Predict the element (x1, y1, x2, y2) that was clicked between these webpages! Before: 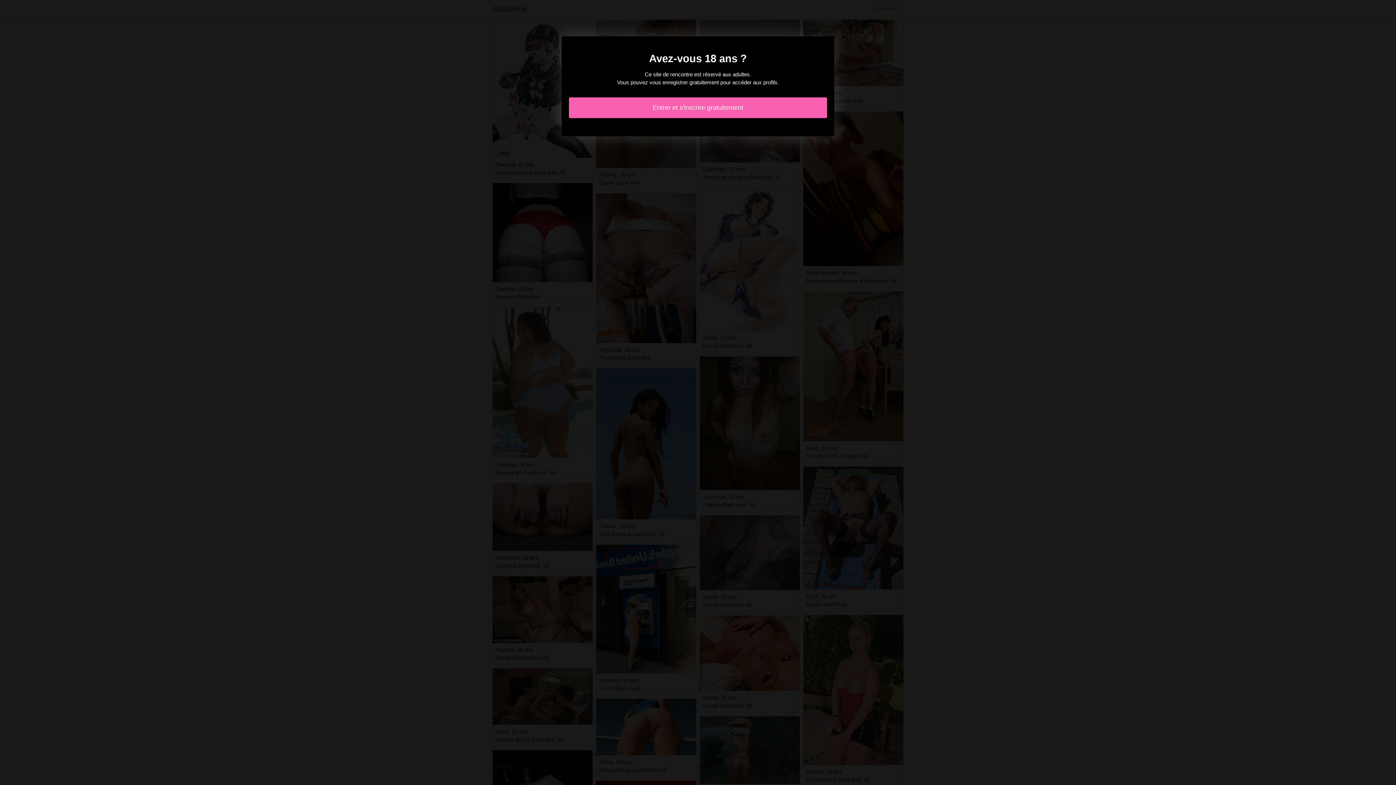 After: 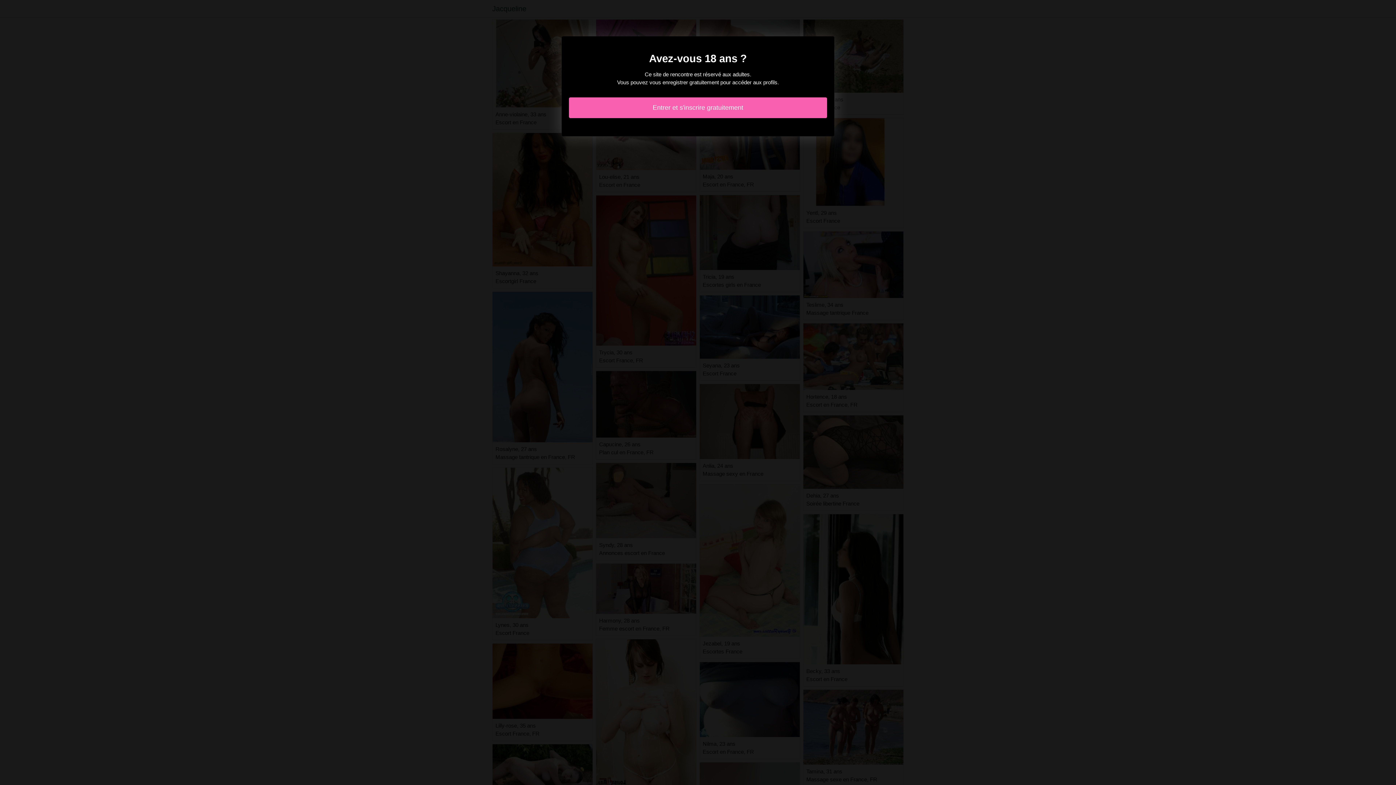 Action: label: Entrer et s'inscrire gratuitement bbox: (569, 97, 827, 118)